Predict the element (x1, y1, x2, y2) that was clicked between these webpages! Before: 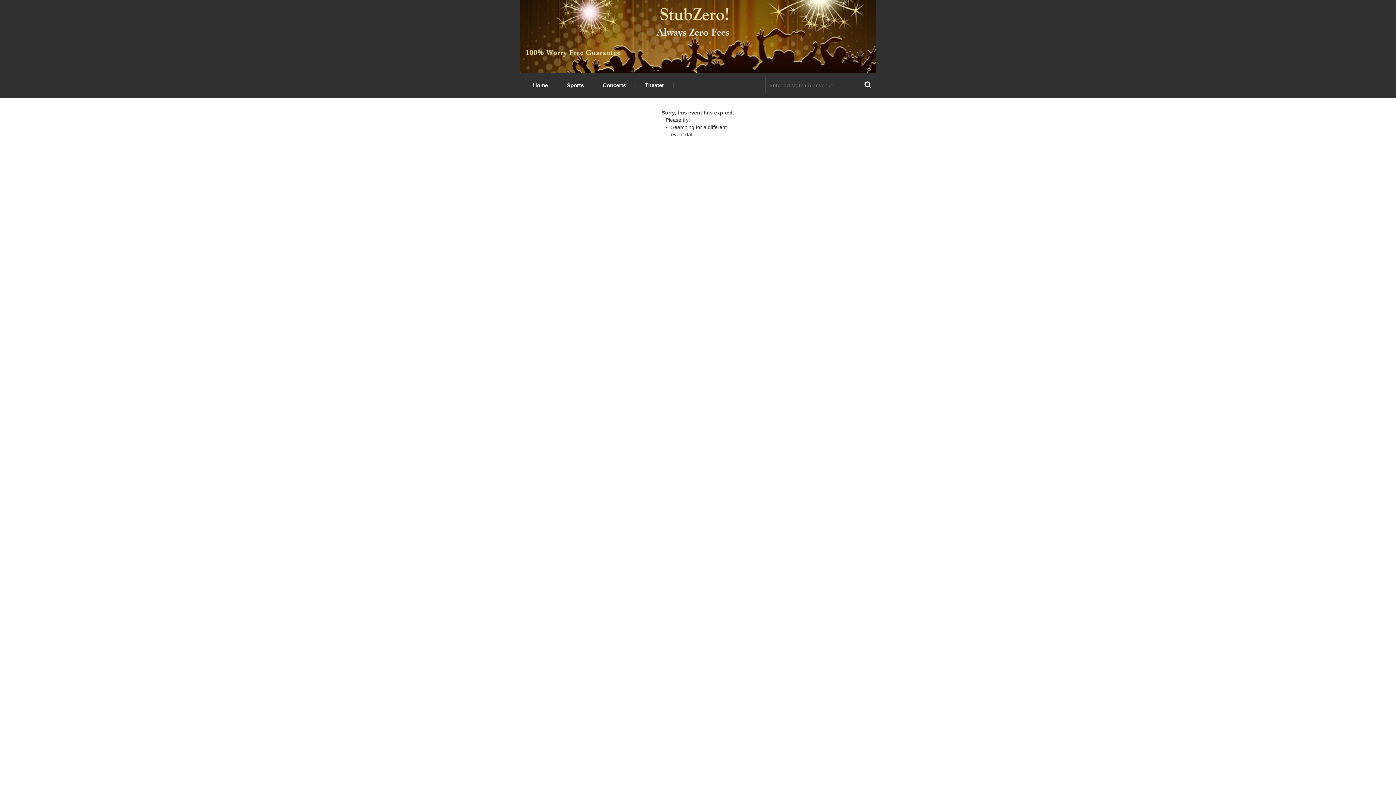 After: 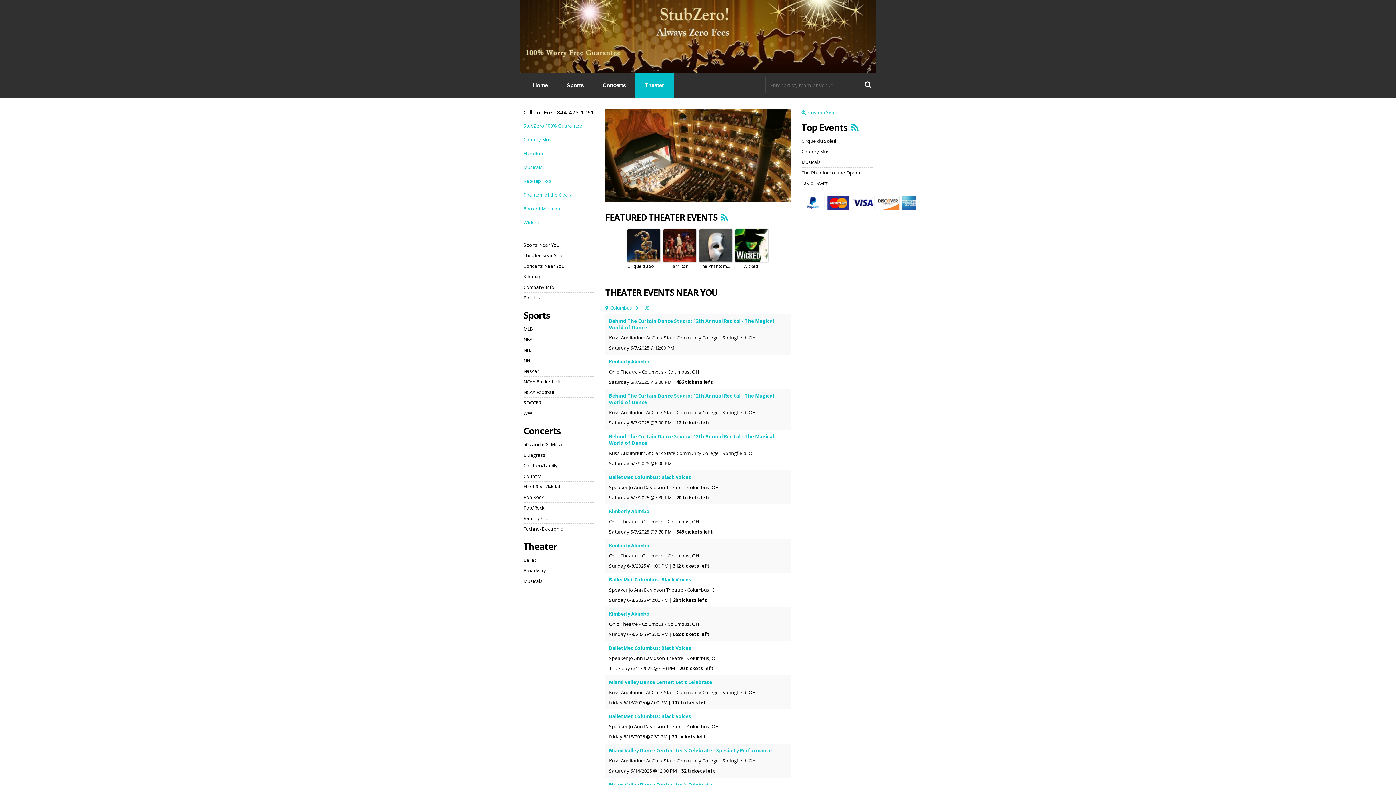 Action: label: Theater bbox: (635, 72, 673, 98)